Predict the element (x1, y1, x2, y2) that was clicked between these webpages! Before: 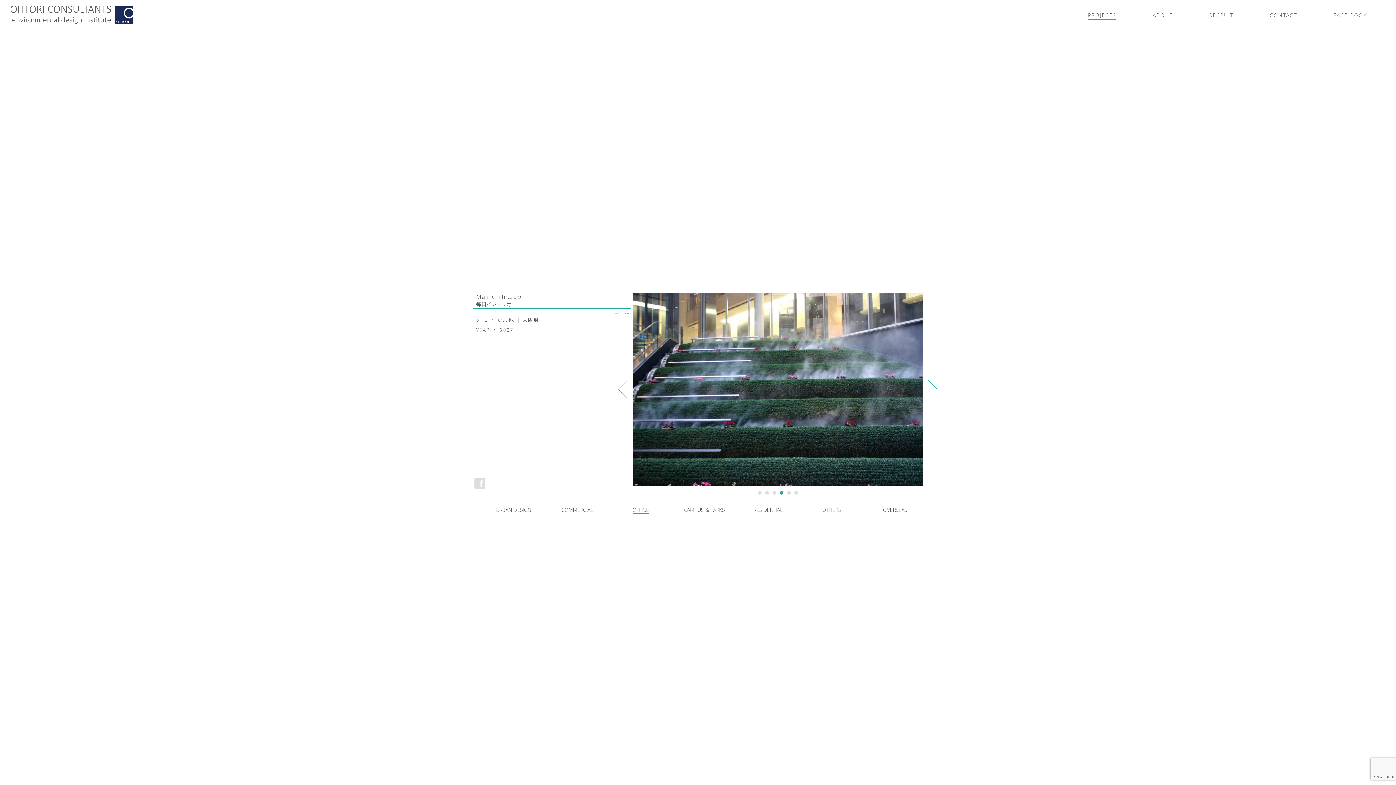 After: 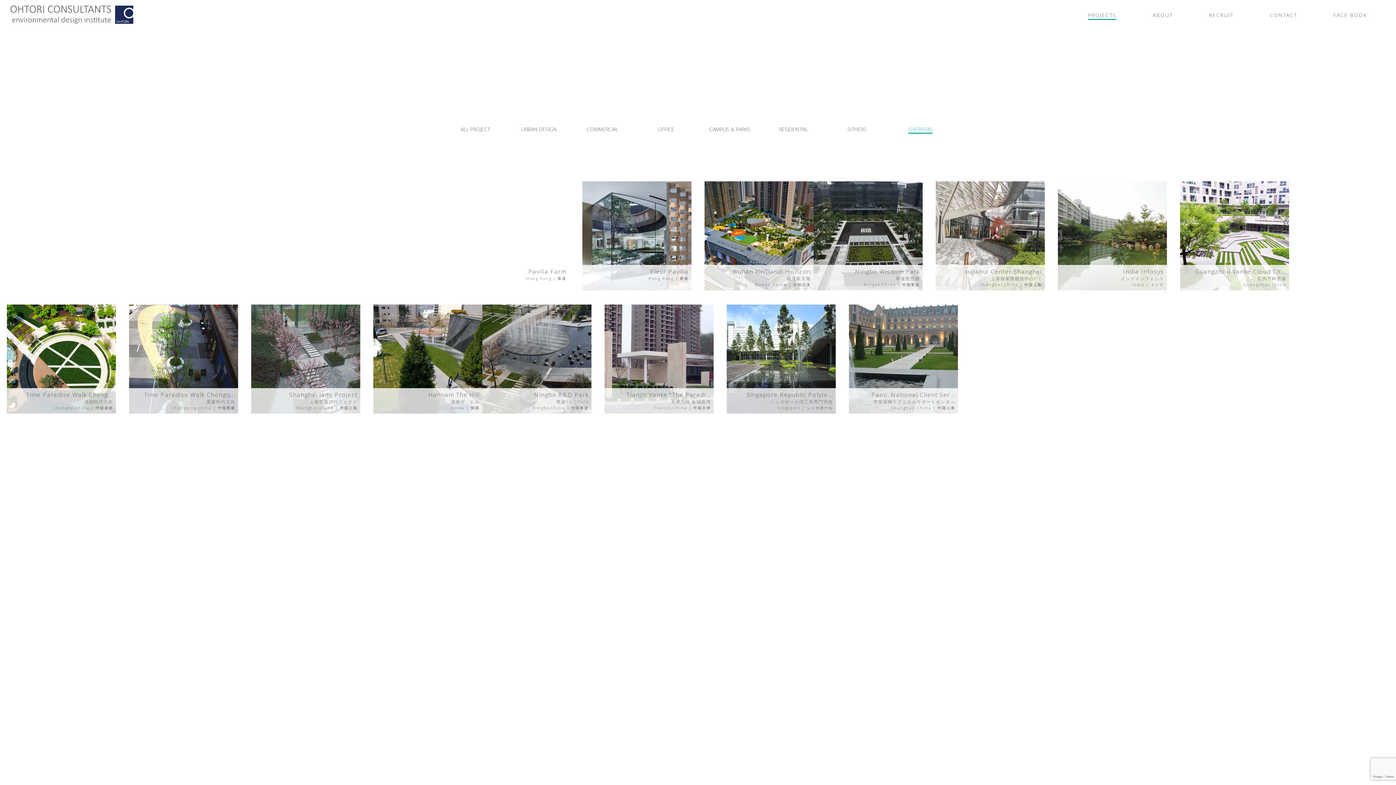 Action: label: OVERSEAS bbox: (883, 506, 907, 513)